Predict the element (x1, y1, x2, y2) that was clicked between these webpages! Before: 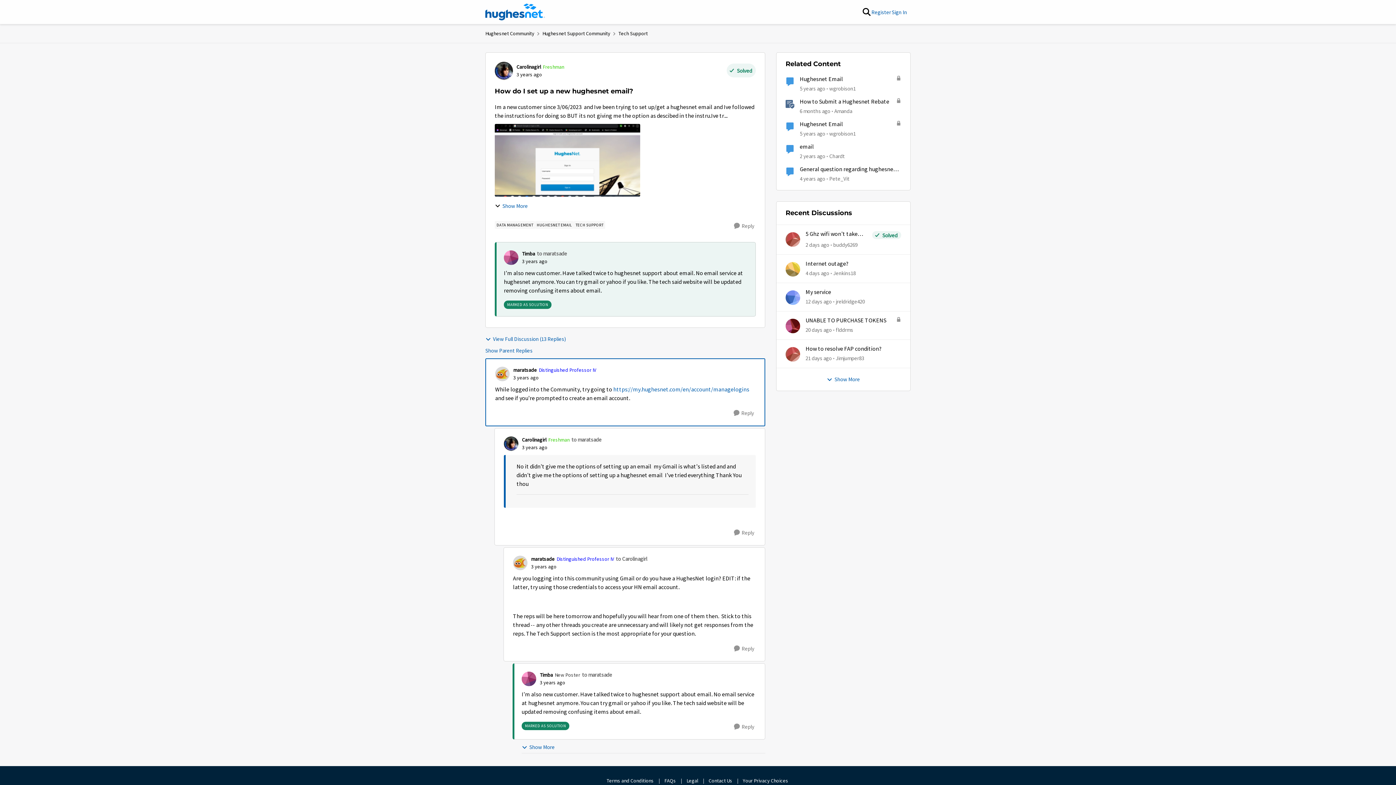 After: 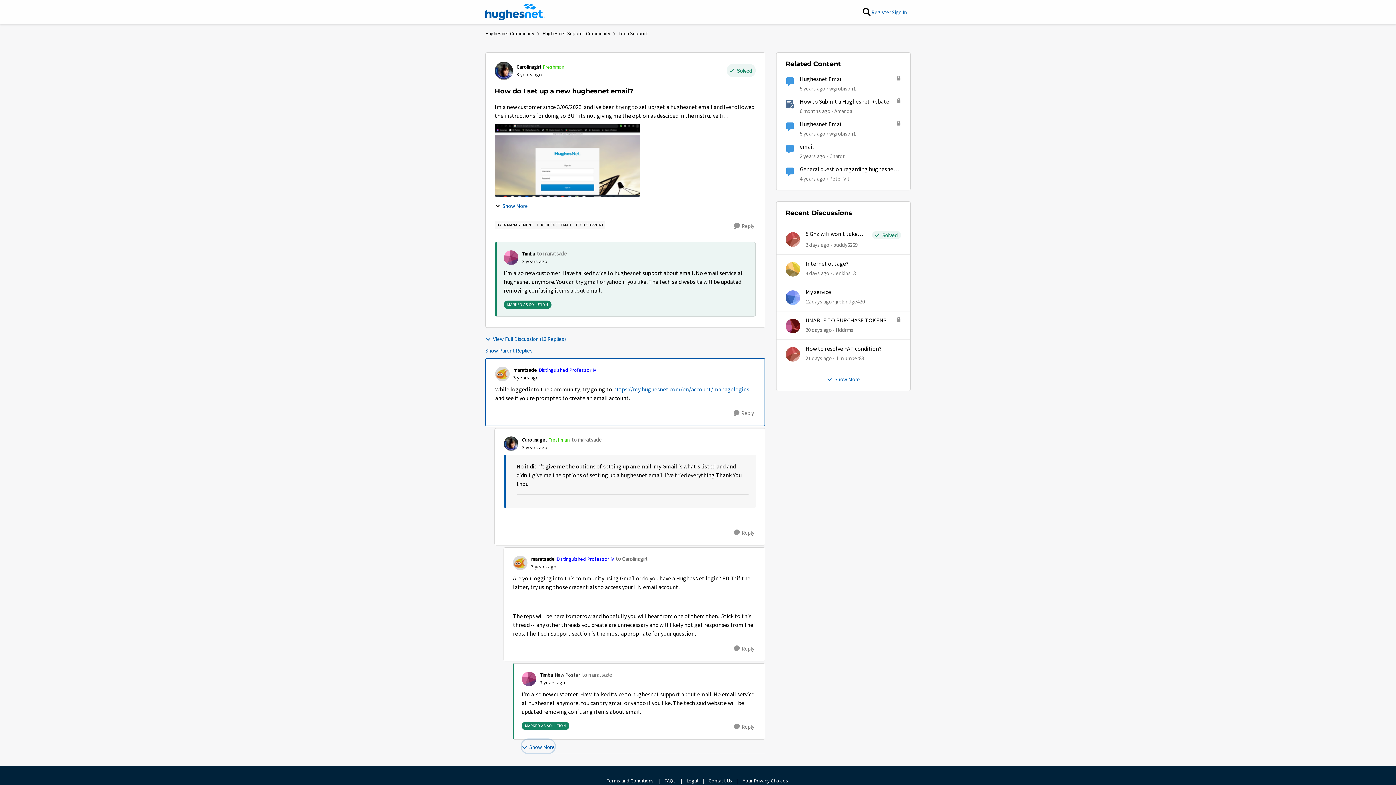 Action: bbox: (521, 740, 554, 753) label: Show More